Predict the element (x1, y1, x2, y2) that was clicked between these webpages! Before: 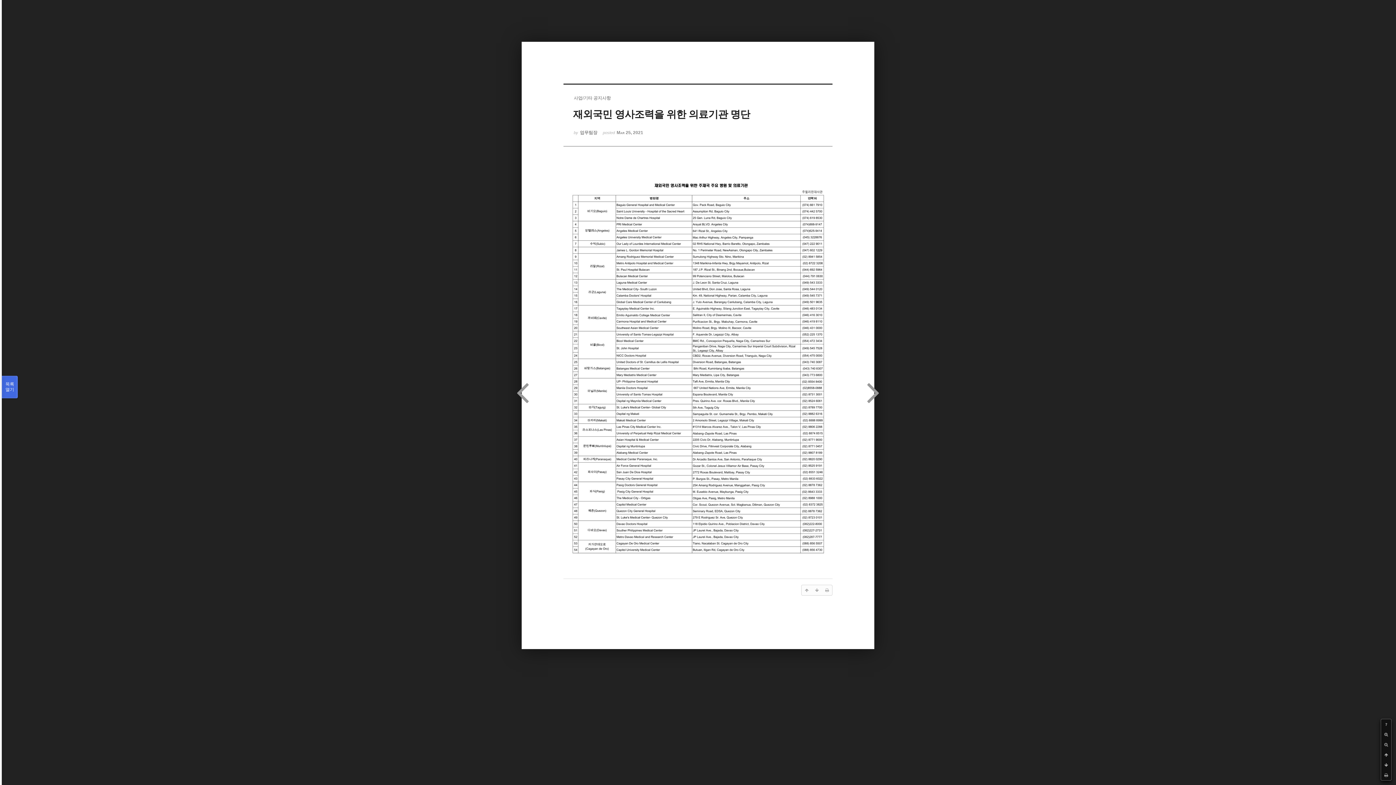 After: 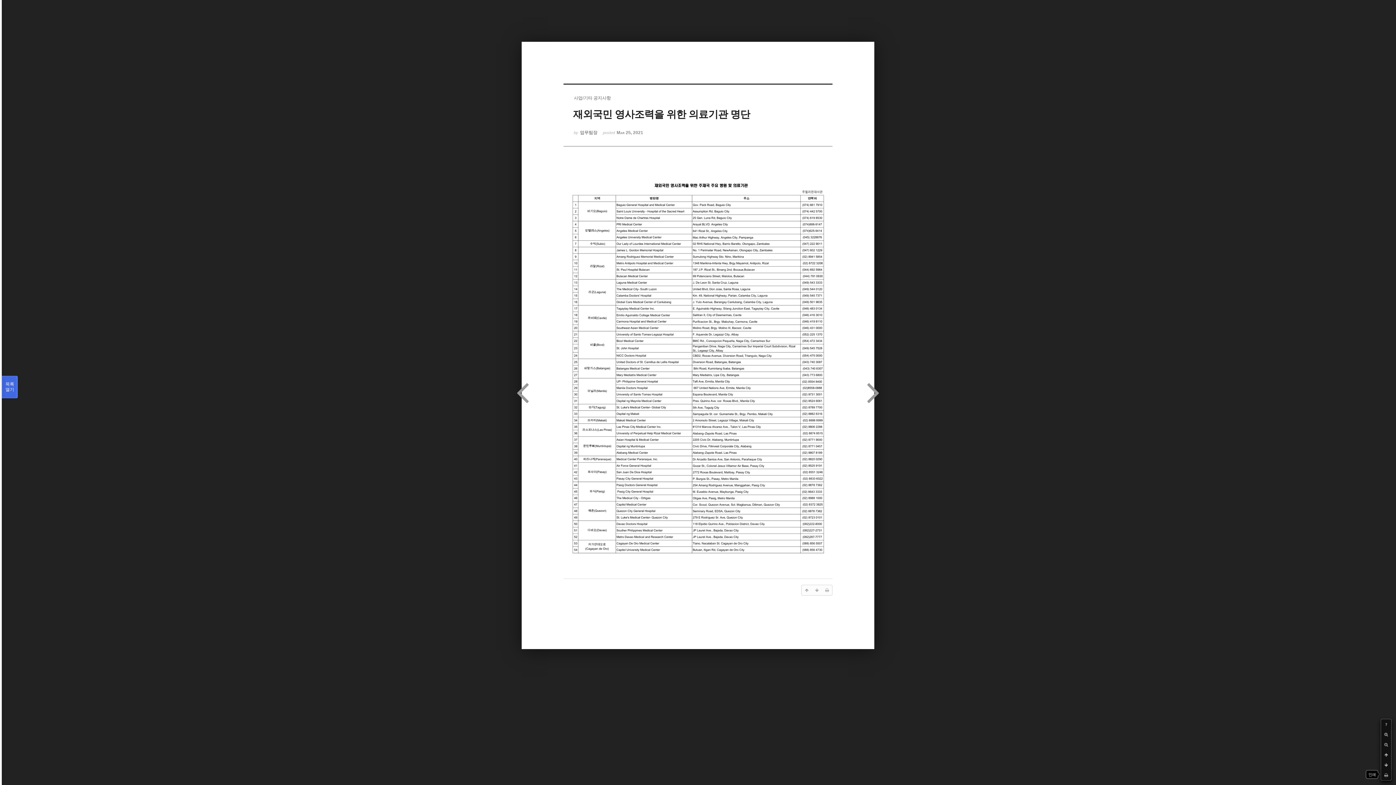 Action: bbox: (1381, 770, 1391, 780)